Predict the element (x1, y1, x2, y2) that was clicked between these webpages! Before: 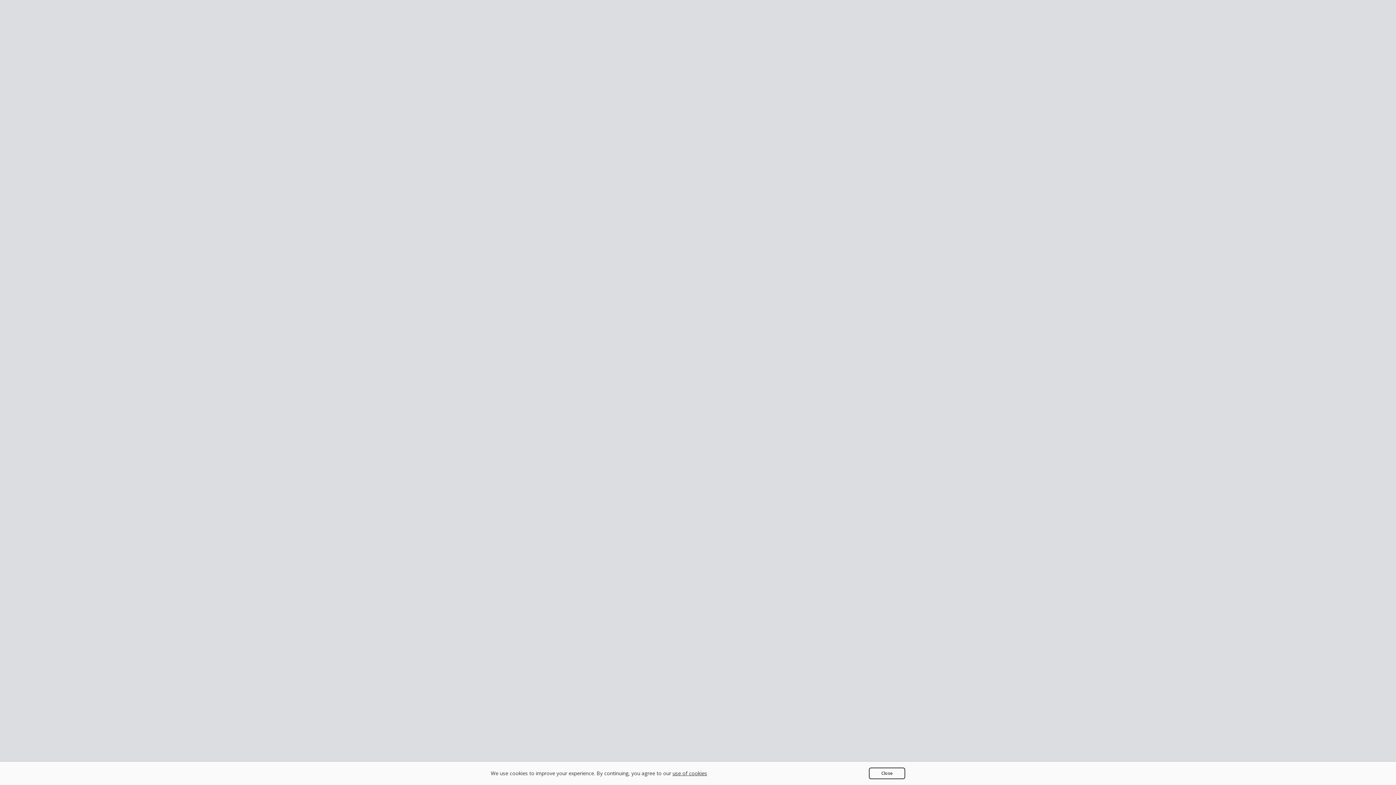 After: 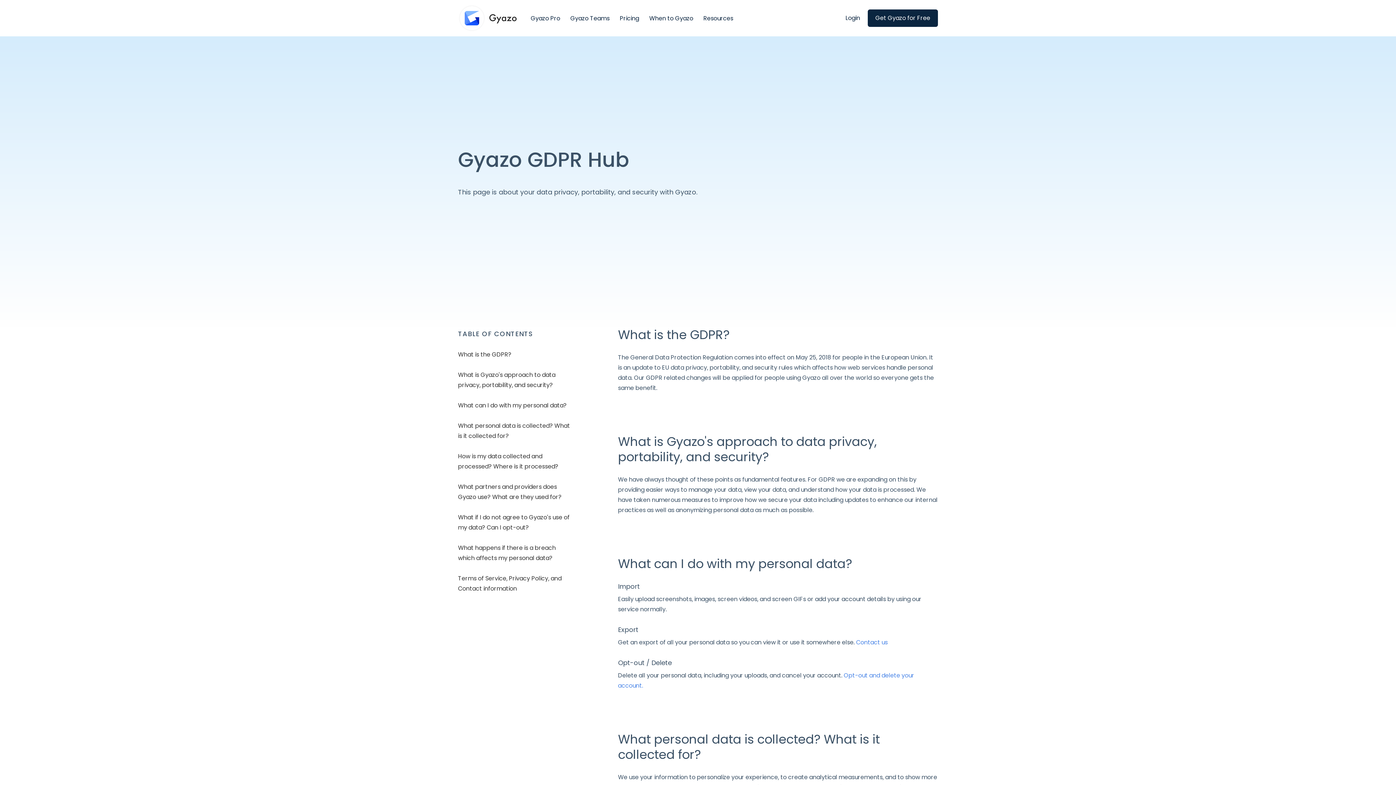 Action: bbox: (672, 770, 707, 777) label: use of cookies